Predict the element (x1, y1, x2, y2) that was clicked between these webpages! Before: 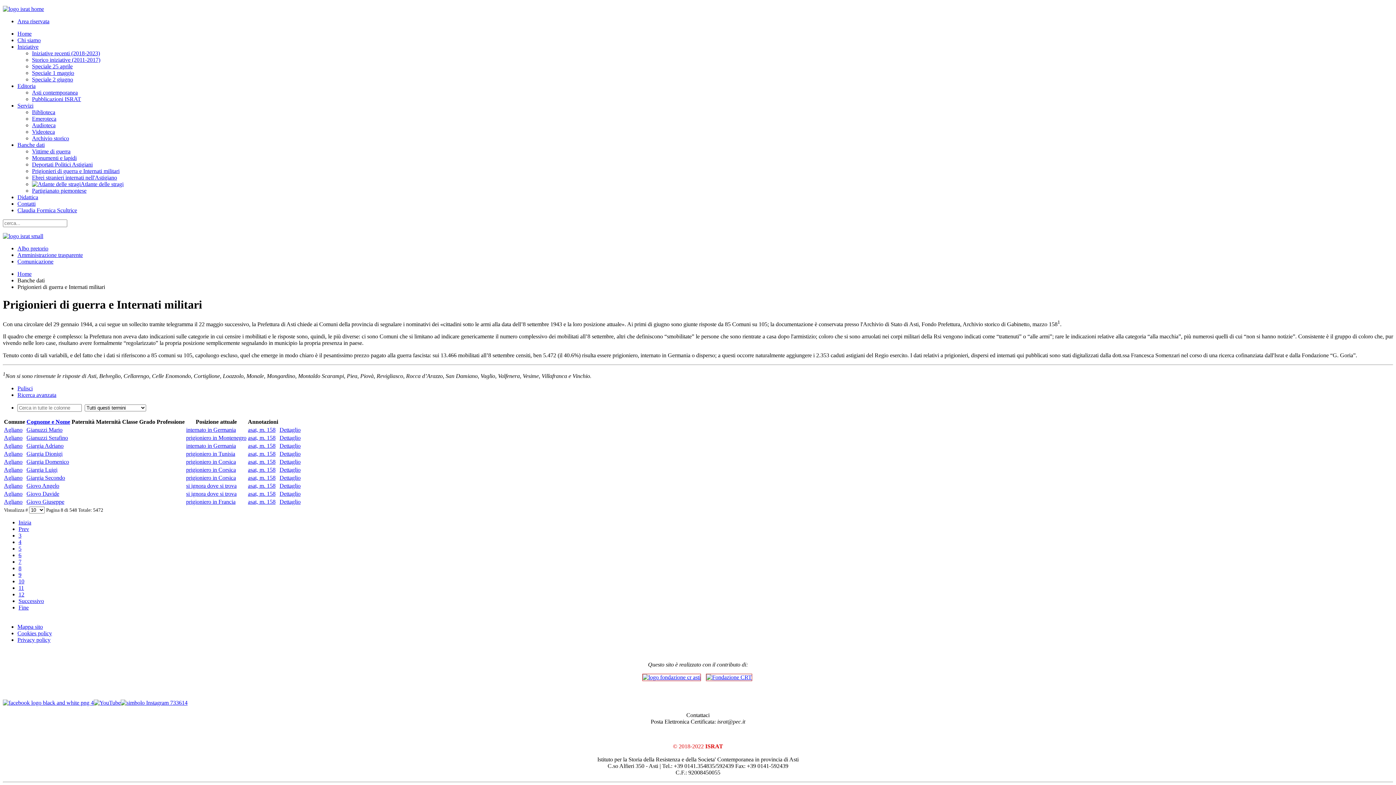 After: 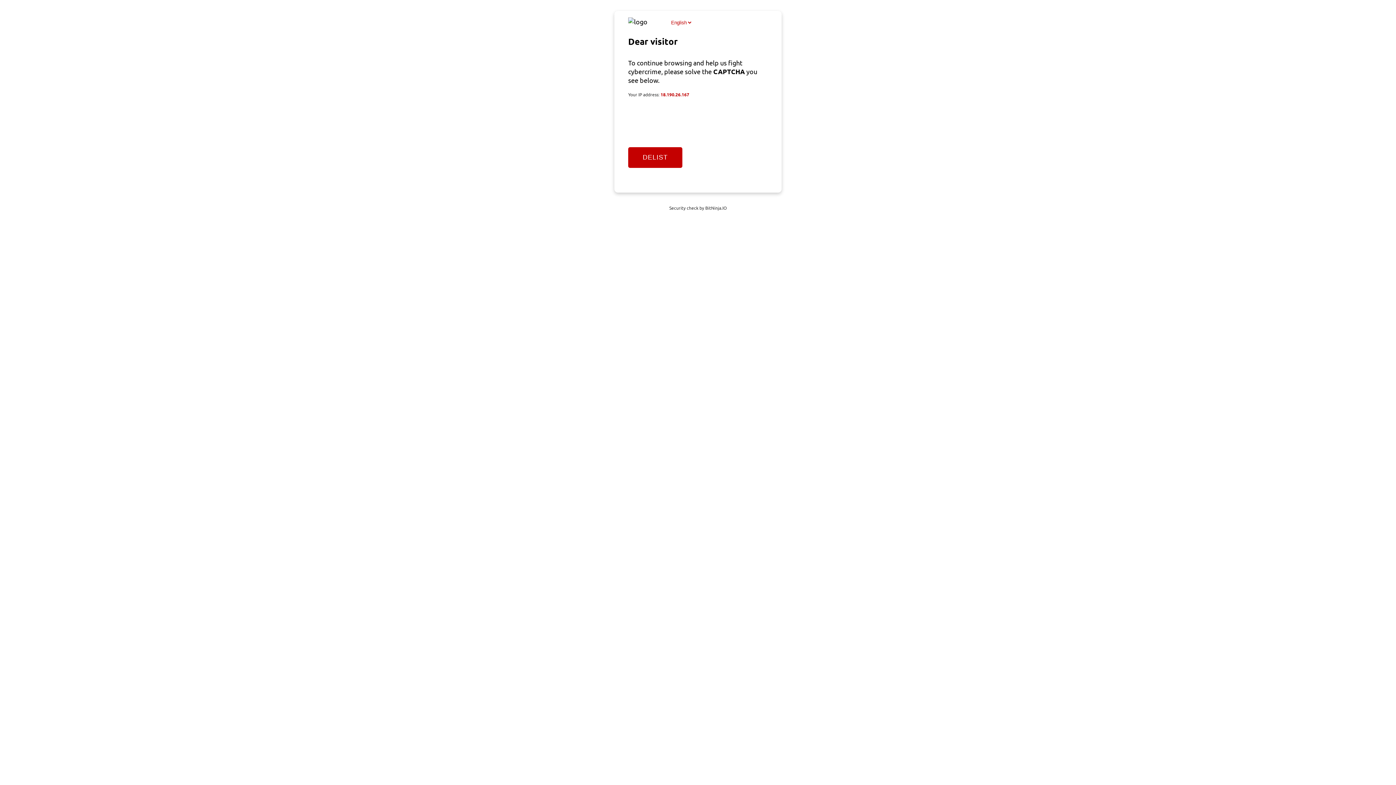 Action: label: Cognome e Nome bbox: (26, 418, 70, 424)